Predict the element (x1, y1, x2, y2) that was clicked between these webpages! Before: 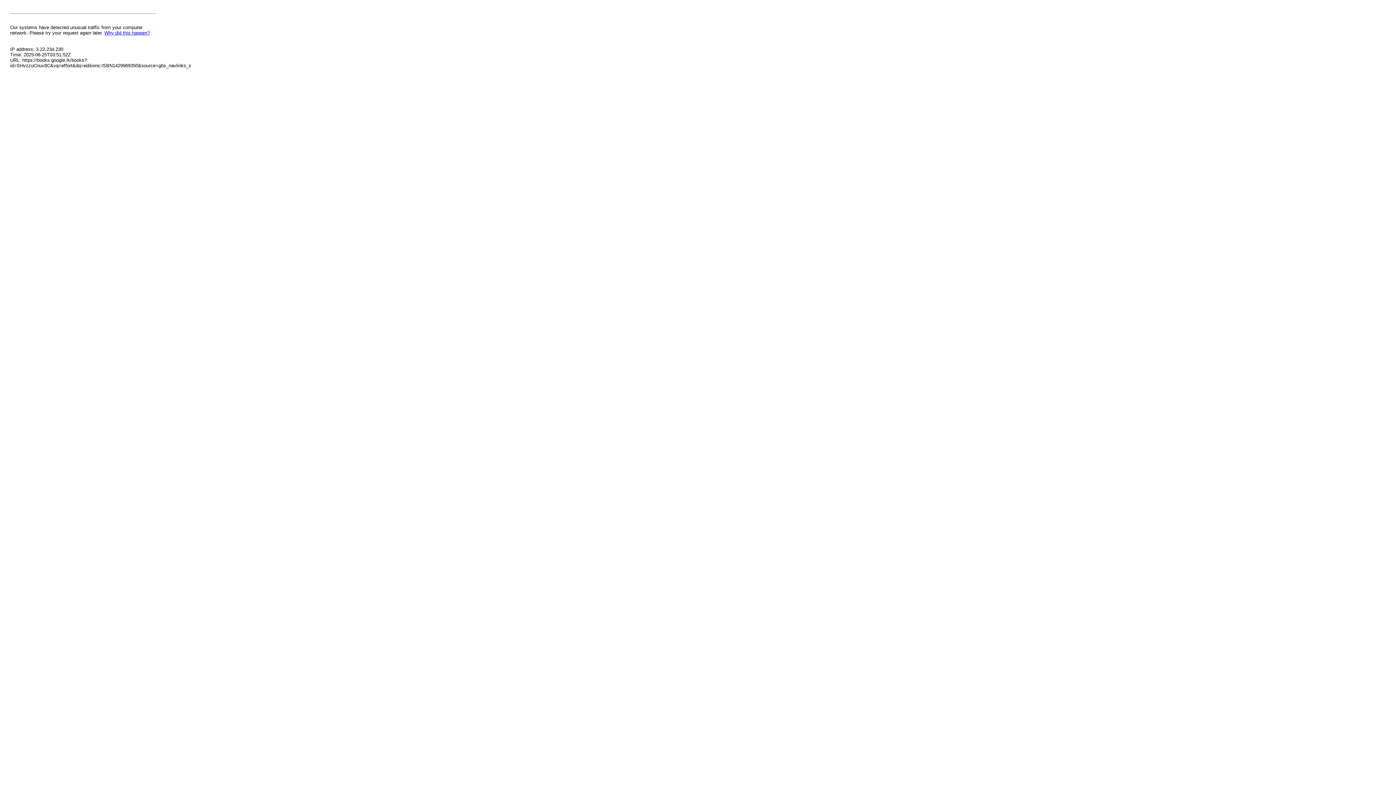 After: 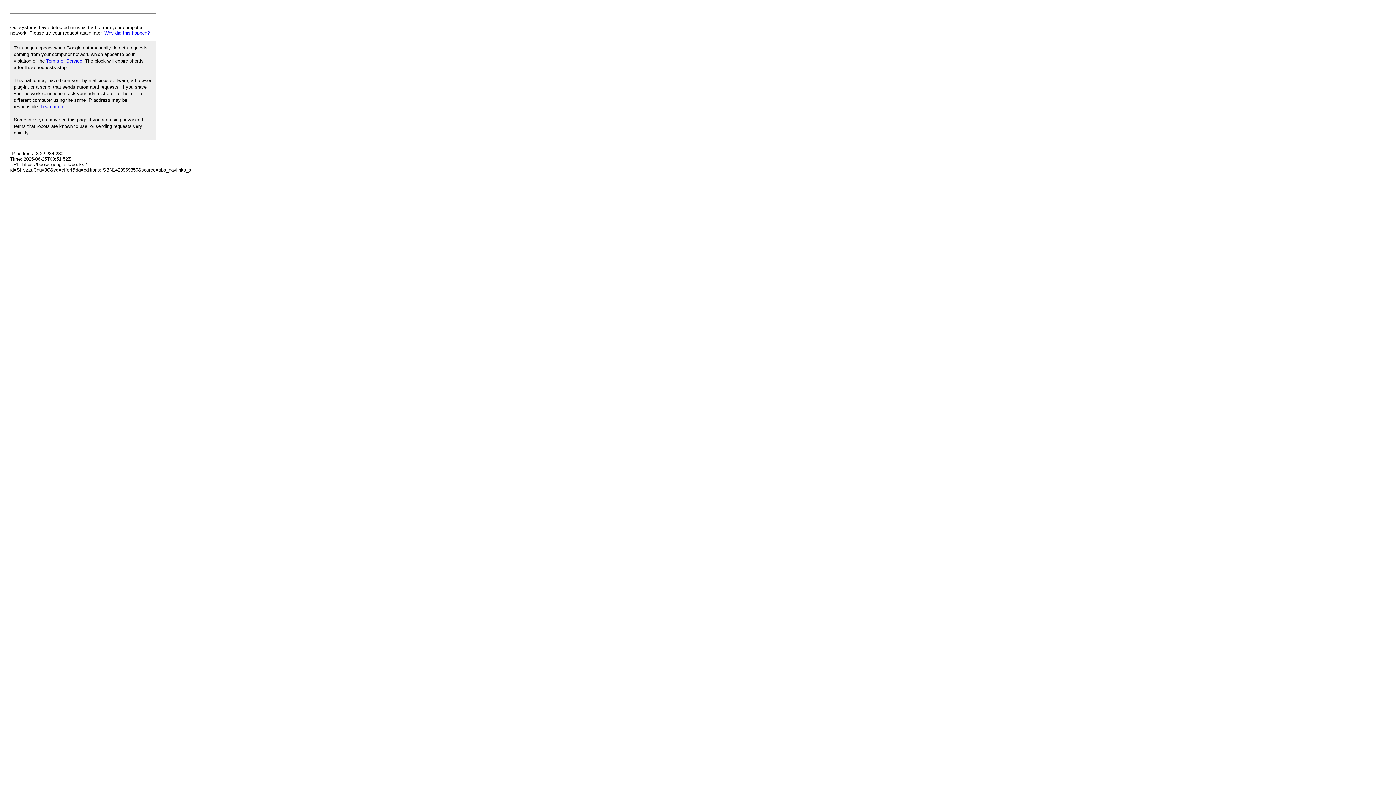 Action: bbox: (104, 30, 149, 35) label: Why did this happen?